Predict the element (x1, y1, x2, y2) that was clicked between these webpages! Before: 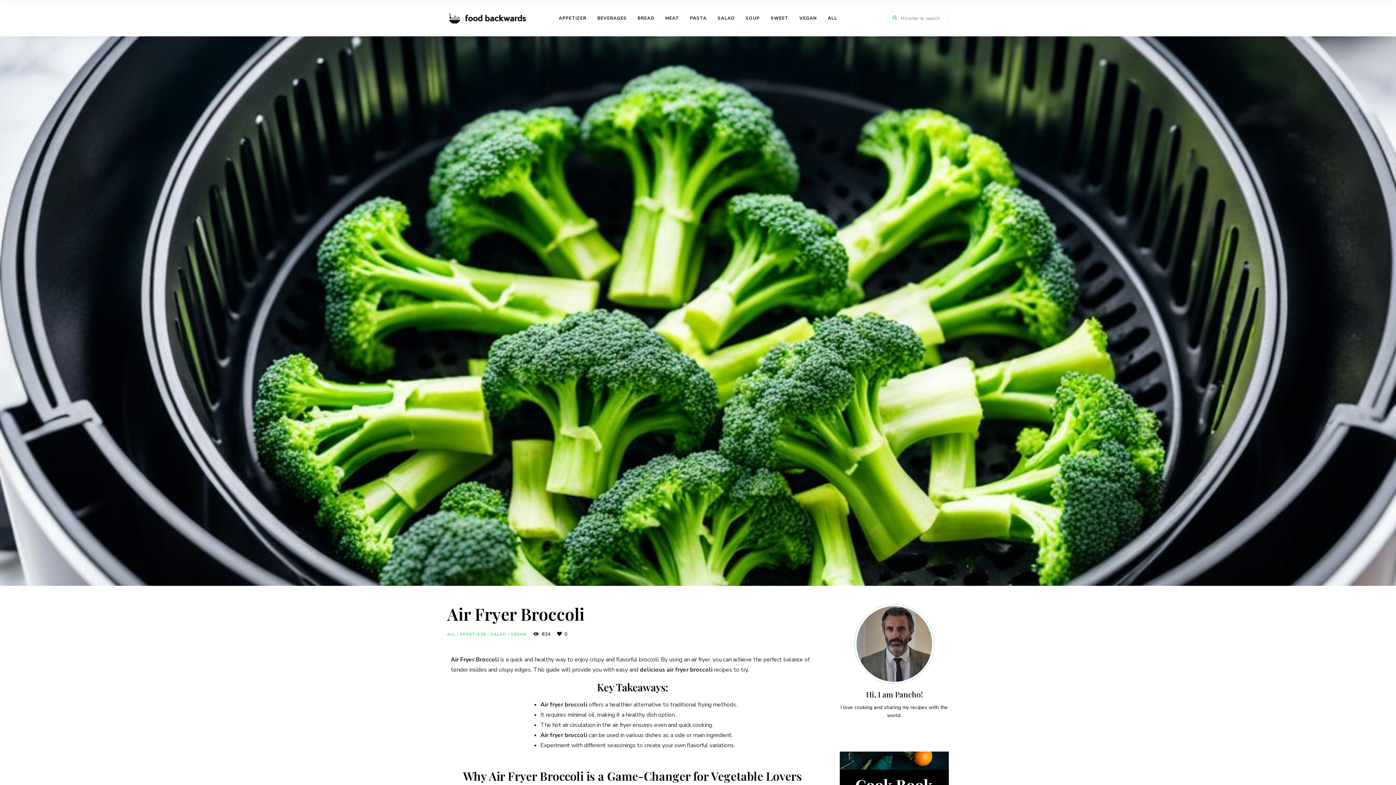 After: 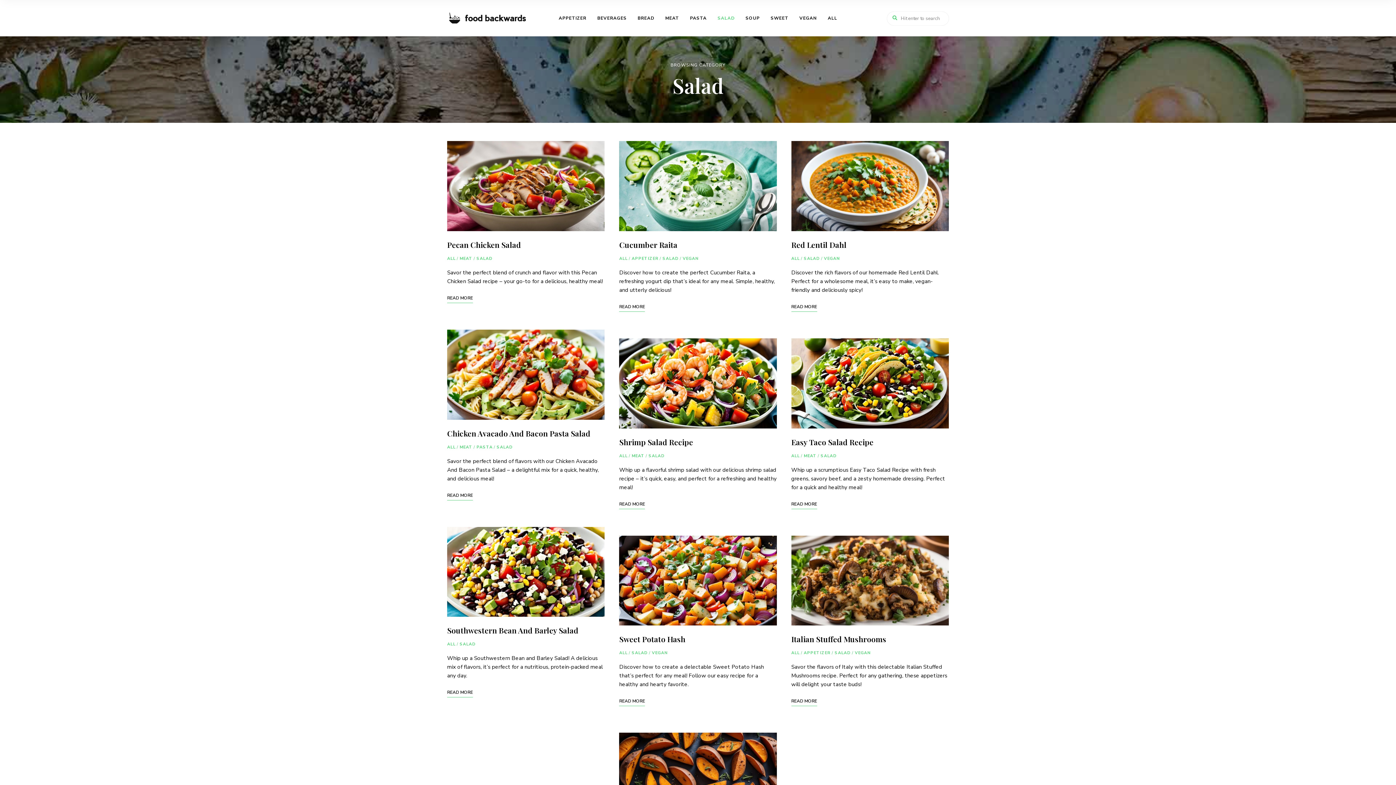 Action: bbox: (490, 631, 506, 637) label: SALAD